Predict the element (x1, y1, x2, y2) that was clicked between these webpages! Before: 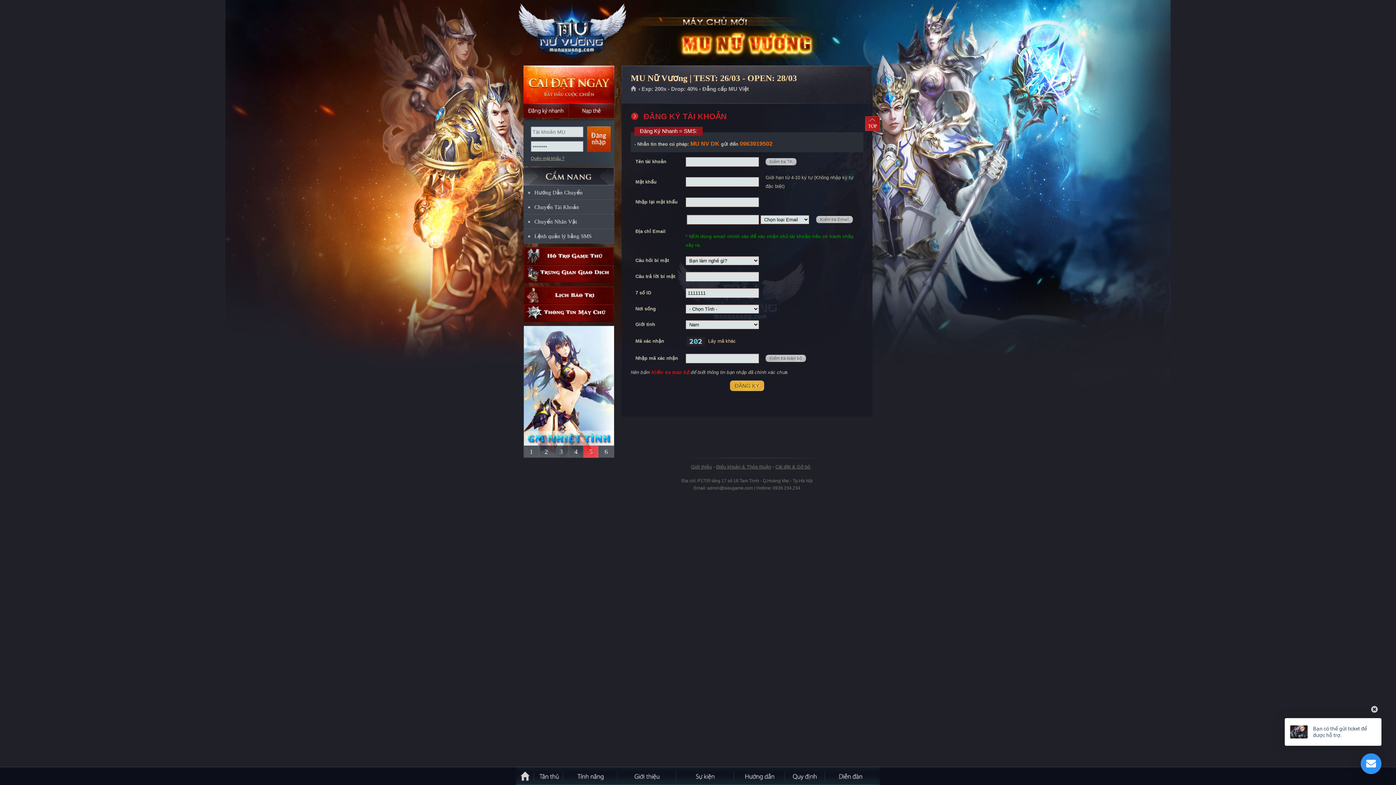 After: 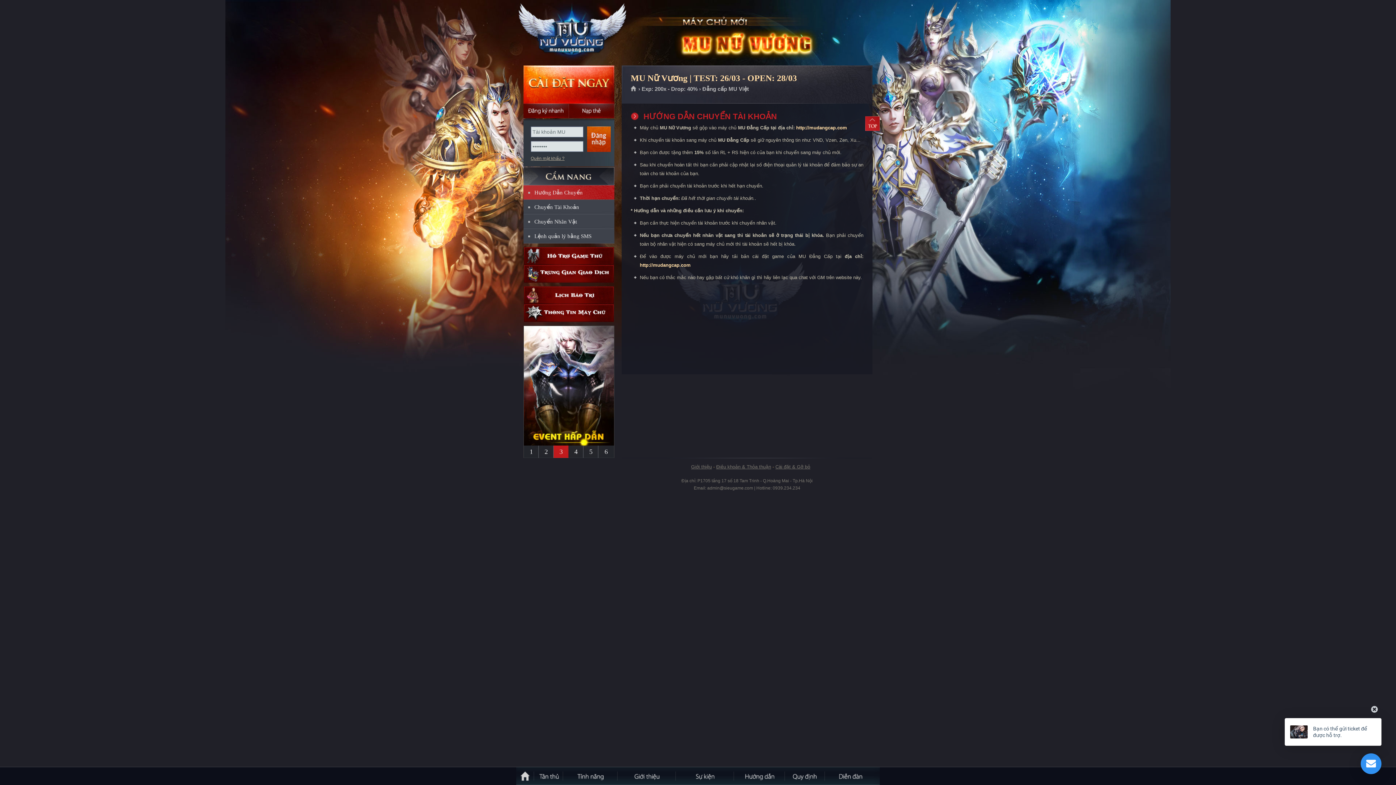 Action: bbox: (523, 185, 614, 200) label: Hướng Dẫn Chuyển